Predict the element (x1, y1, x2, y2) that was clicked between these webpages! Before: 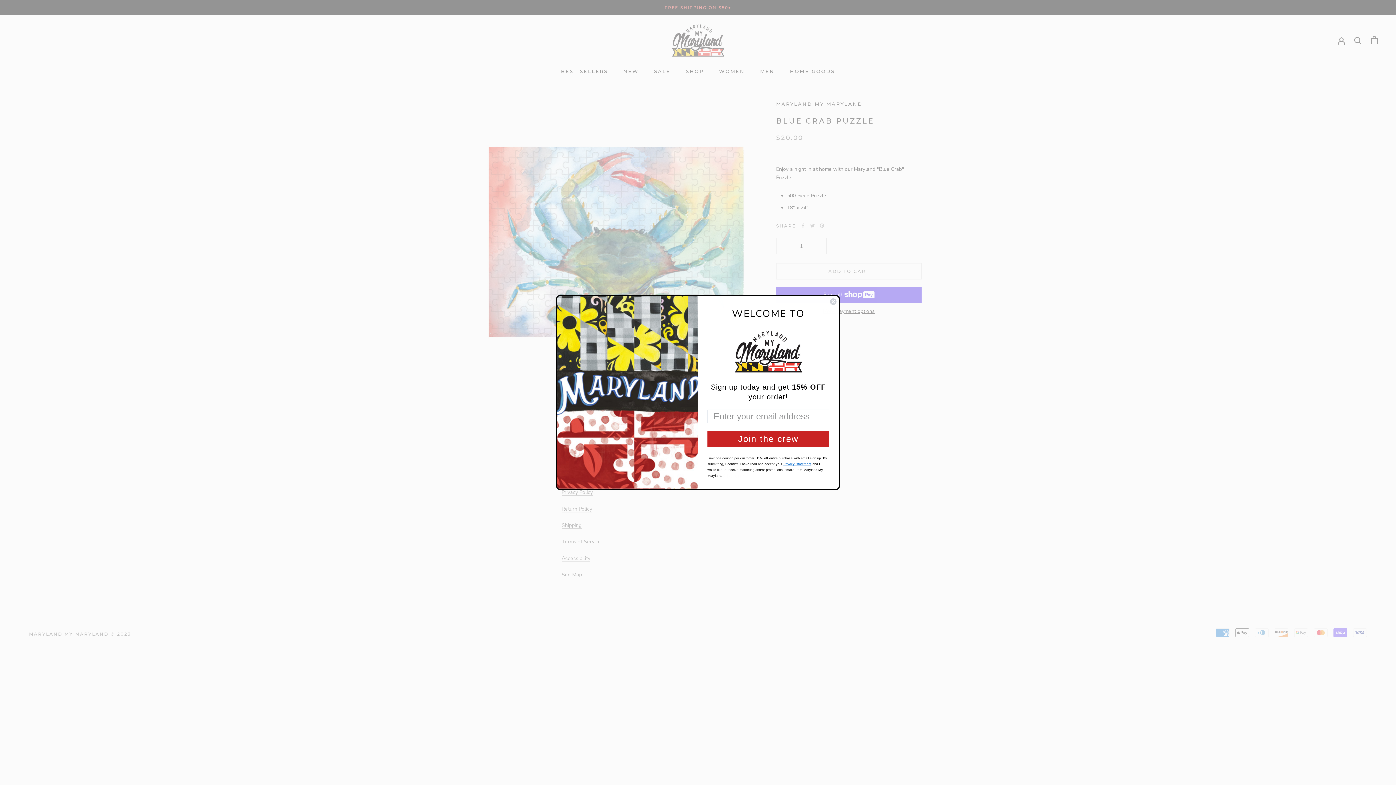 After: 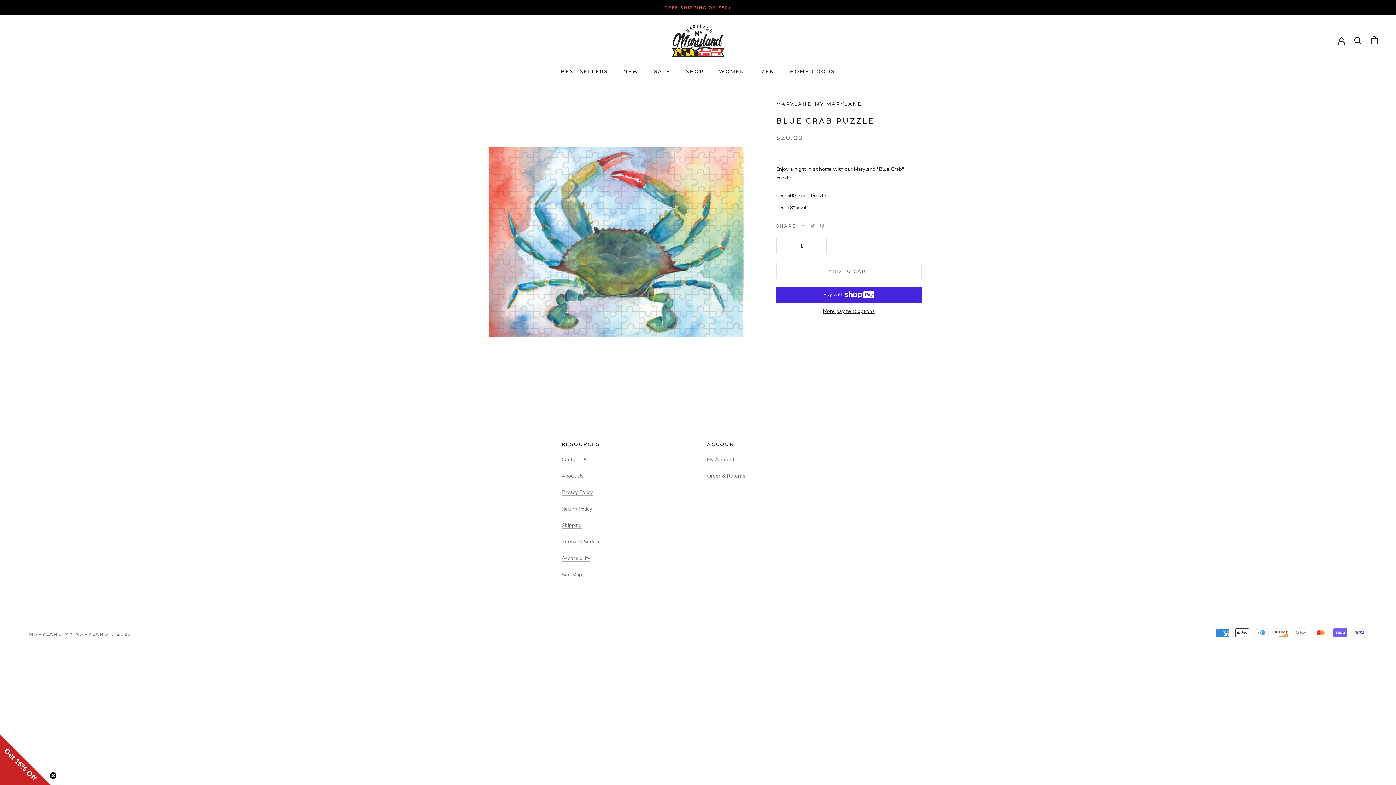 Action: label: Close dialog bbox: (829, 298, 837, 305)